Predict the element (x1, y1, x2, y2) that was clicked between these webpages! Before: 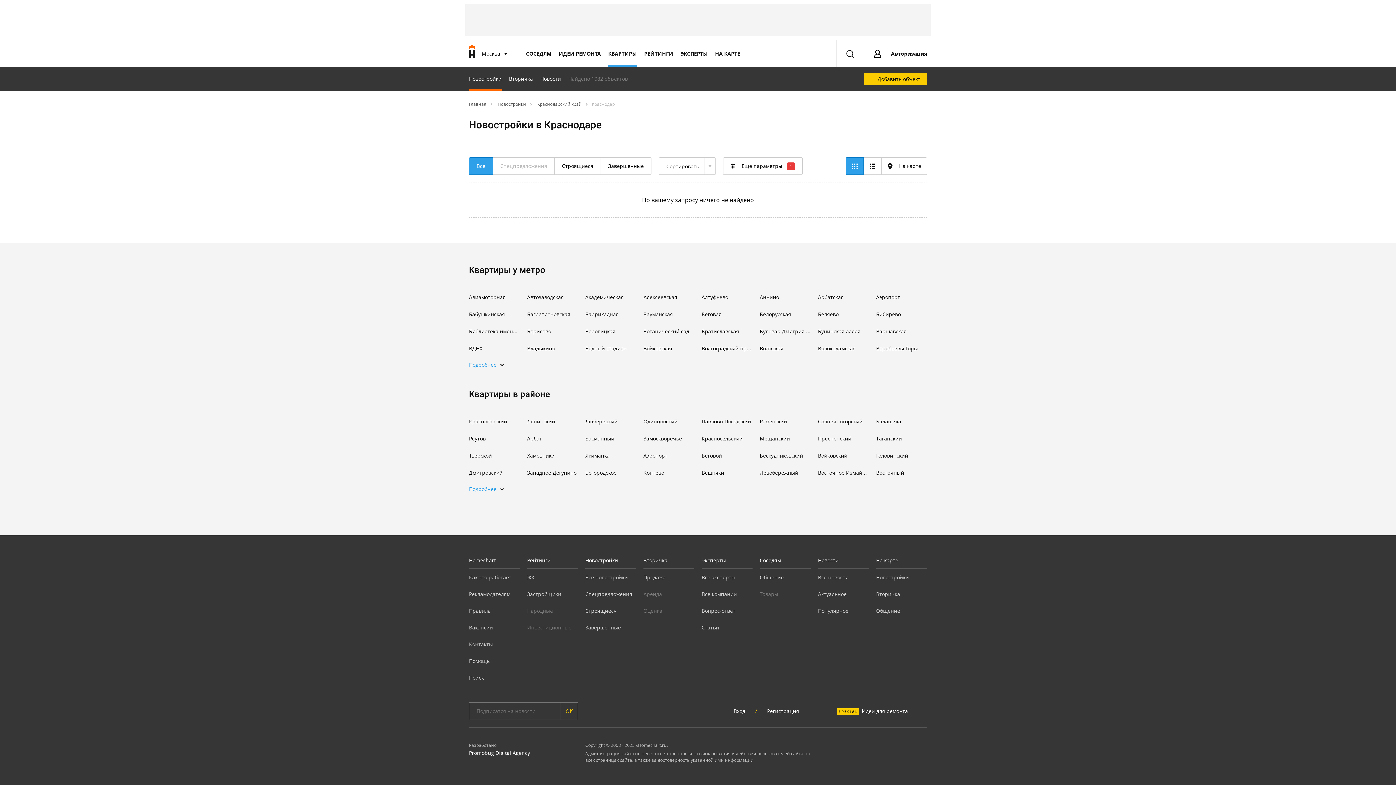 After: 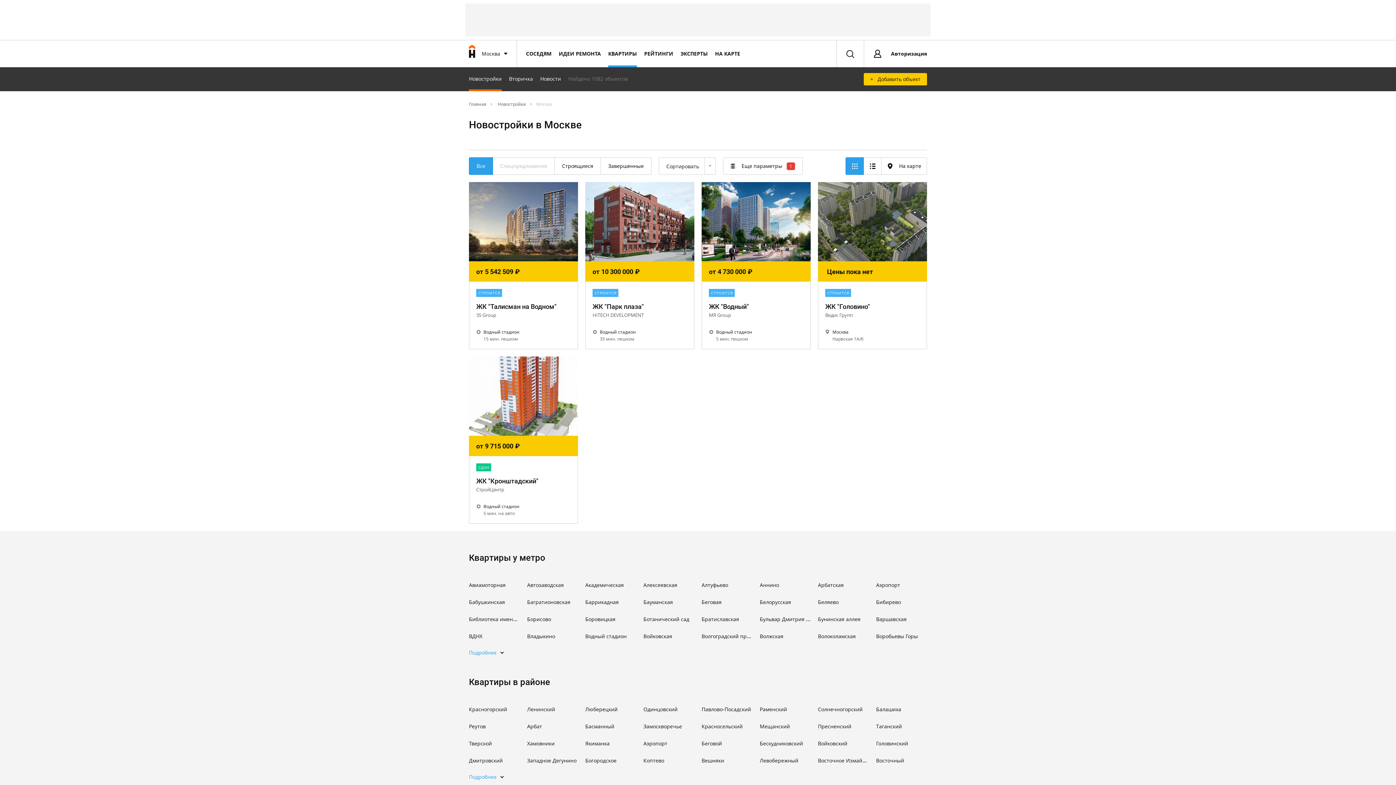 Action: label: Головинский bbox: (876, 452, 908, 459)